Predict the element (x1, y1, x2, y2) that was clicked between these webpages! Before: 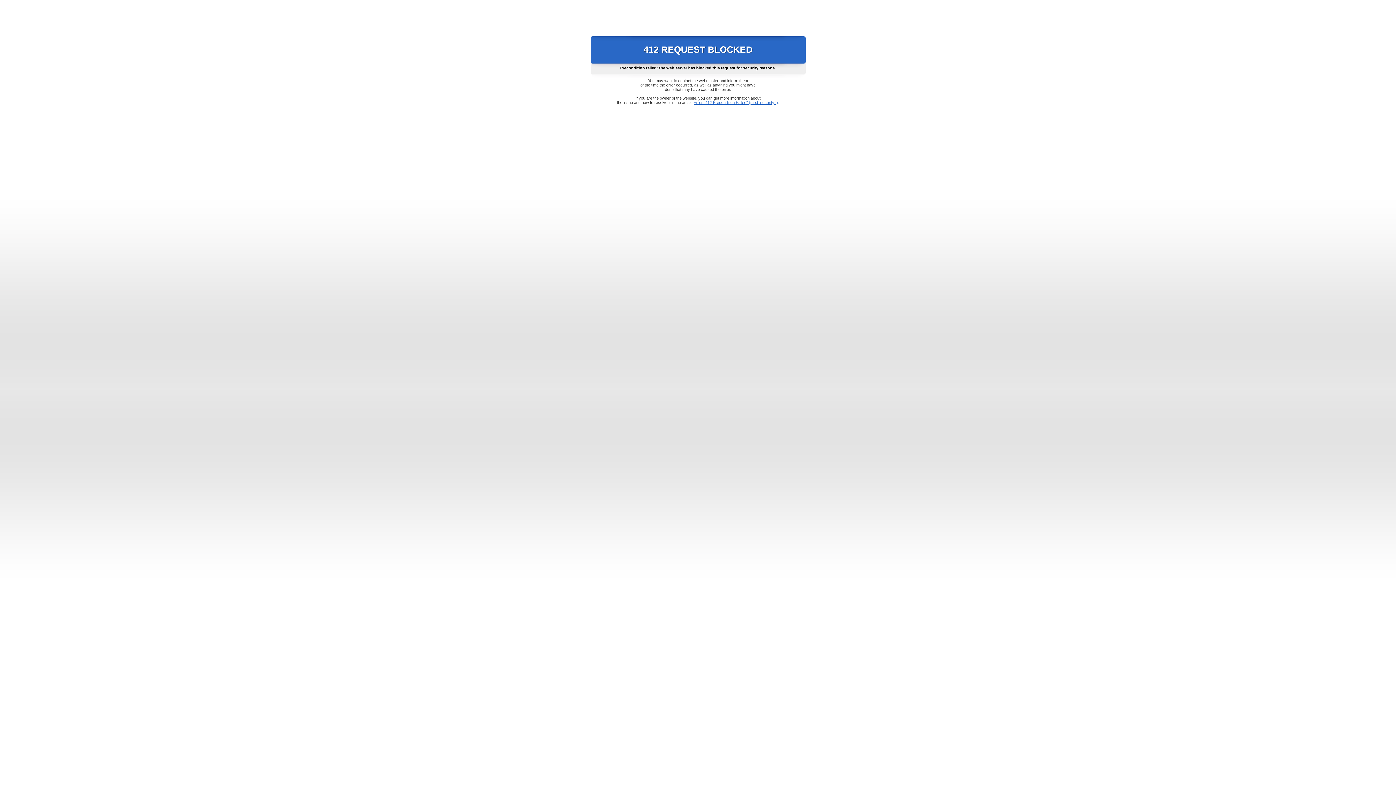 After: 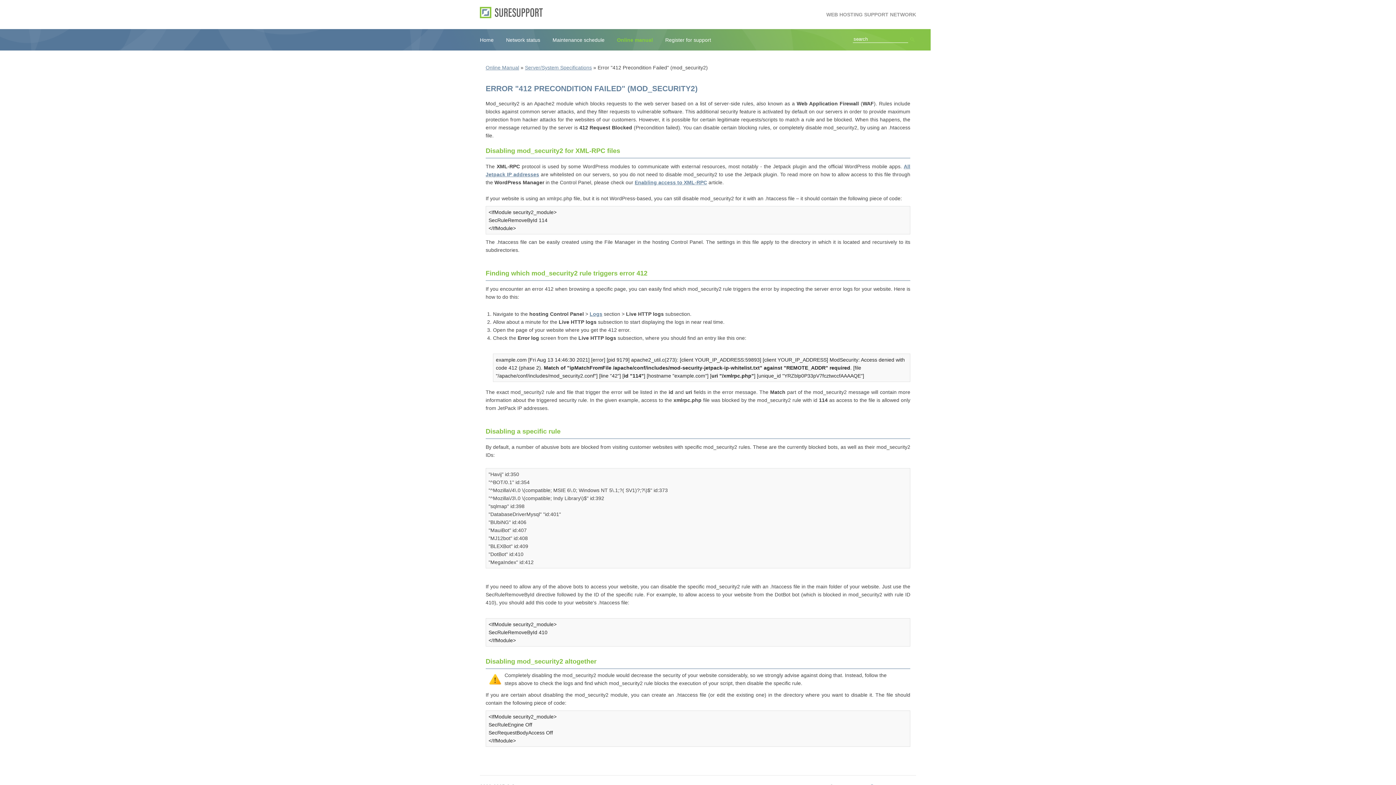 Action: bbox: (693, 100, 778, 104) label: Error "412 Precondition Failed" (mod_security2)